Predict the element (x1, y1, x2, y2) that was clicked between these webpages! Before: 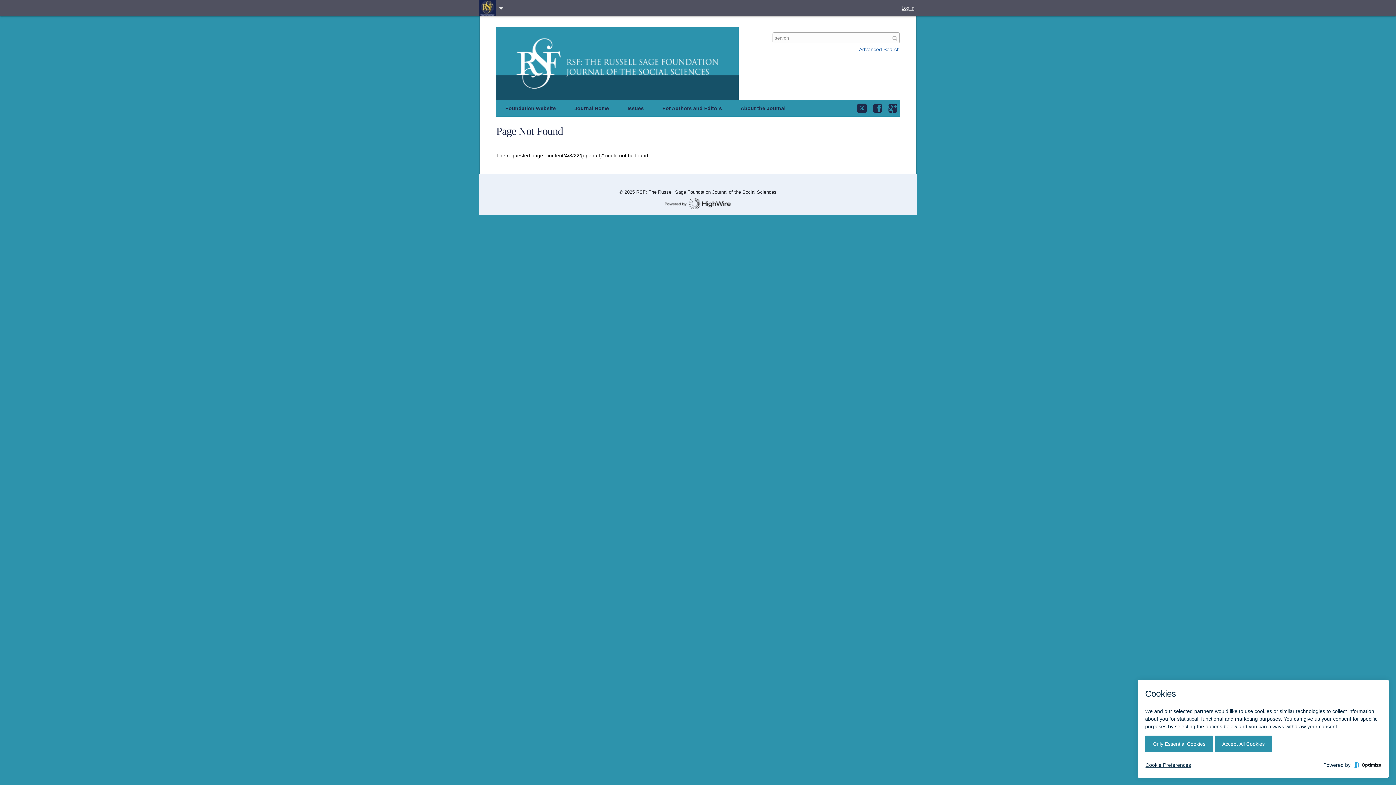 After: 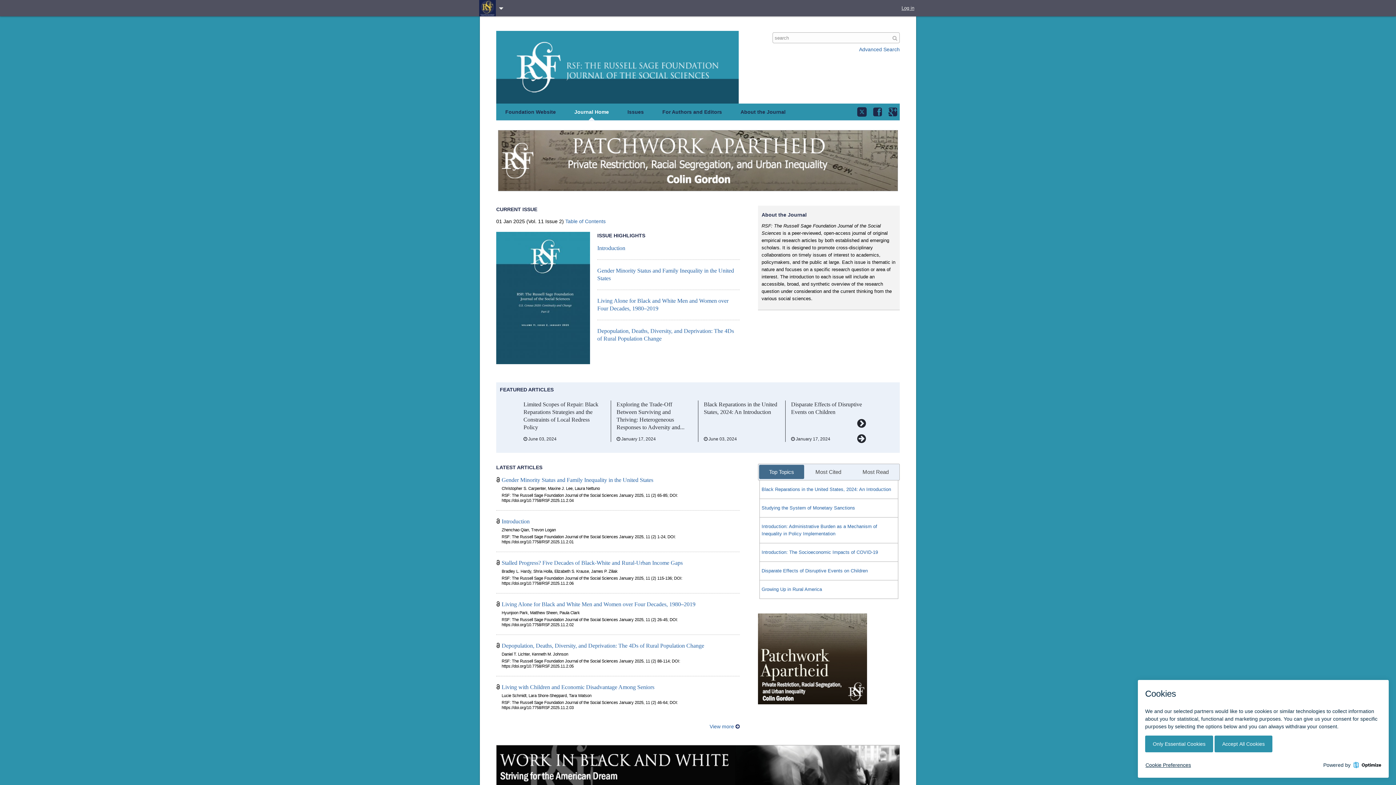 Action: label: Journal Home bbox: (565, 100, 618, 116)